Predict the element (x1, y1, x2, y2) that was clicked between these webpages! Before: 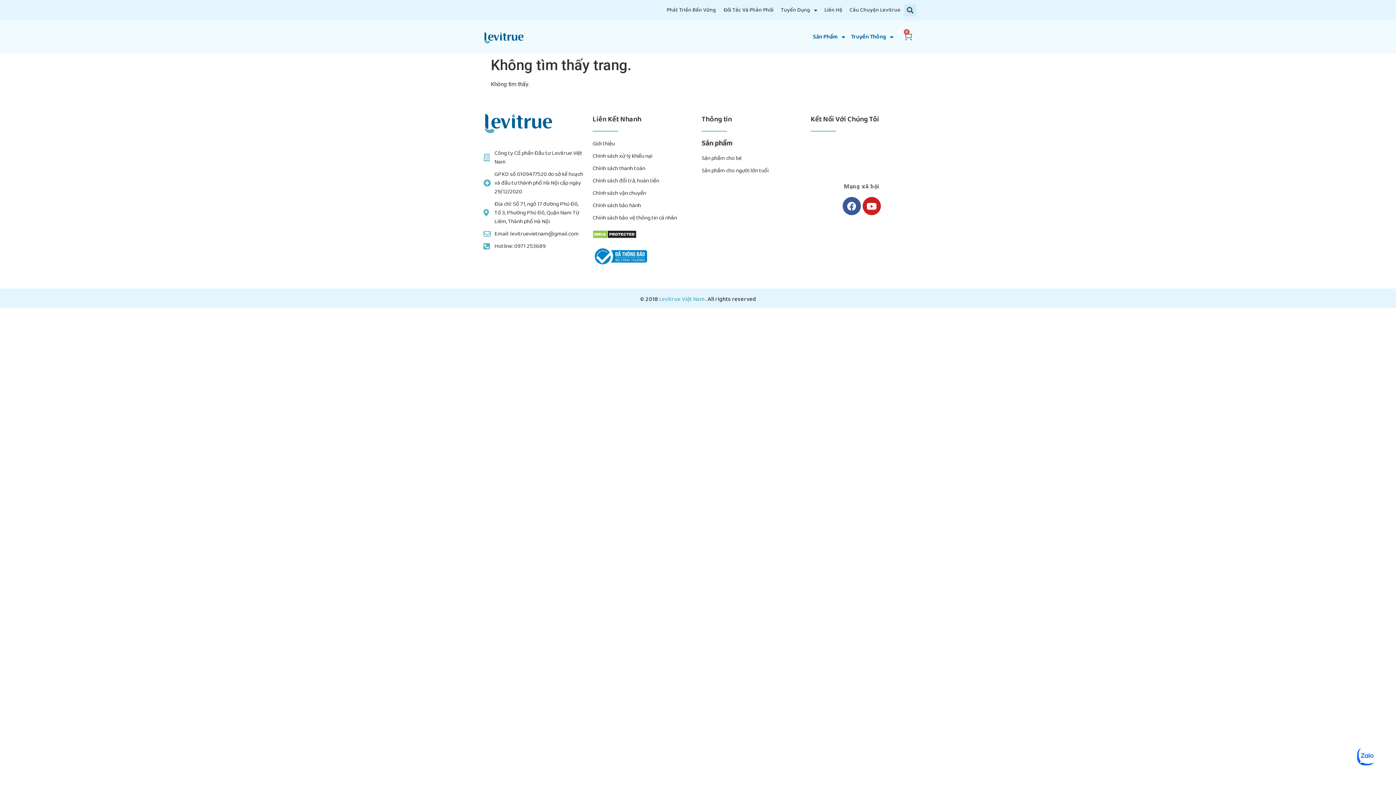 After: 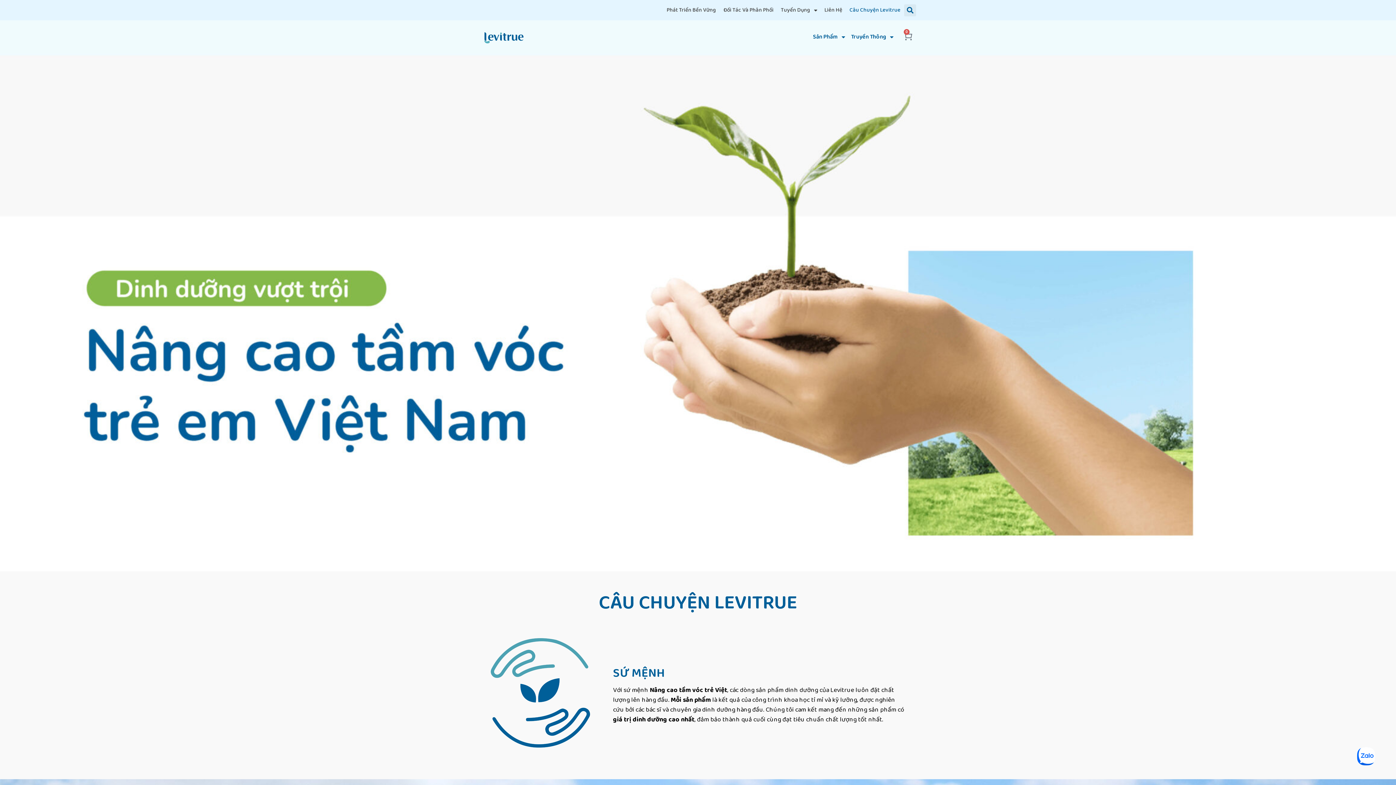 Action: label: Câu Chuyện Levitrue bbox: (846, 1, 904, 18)